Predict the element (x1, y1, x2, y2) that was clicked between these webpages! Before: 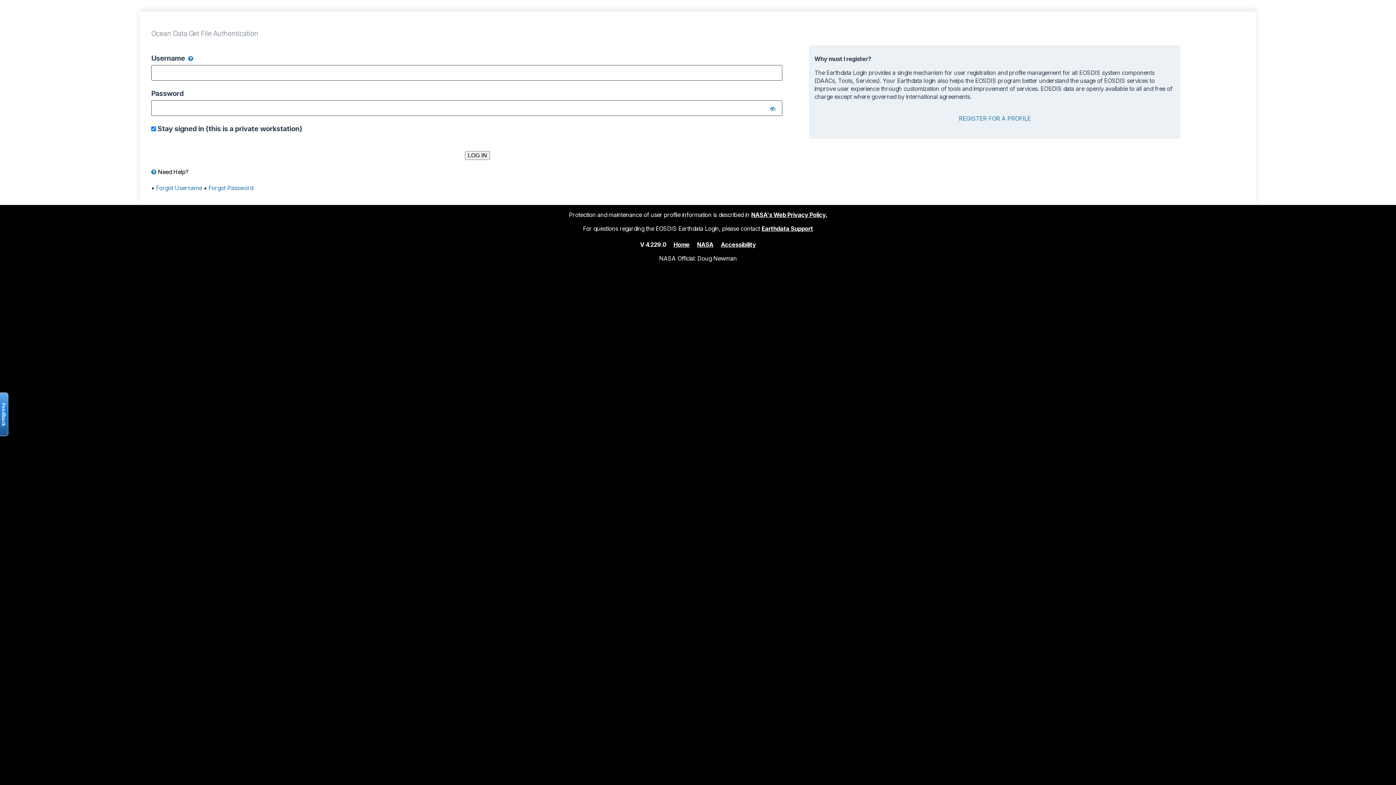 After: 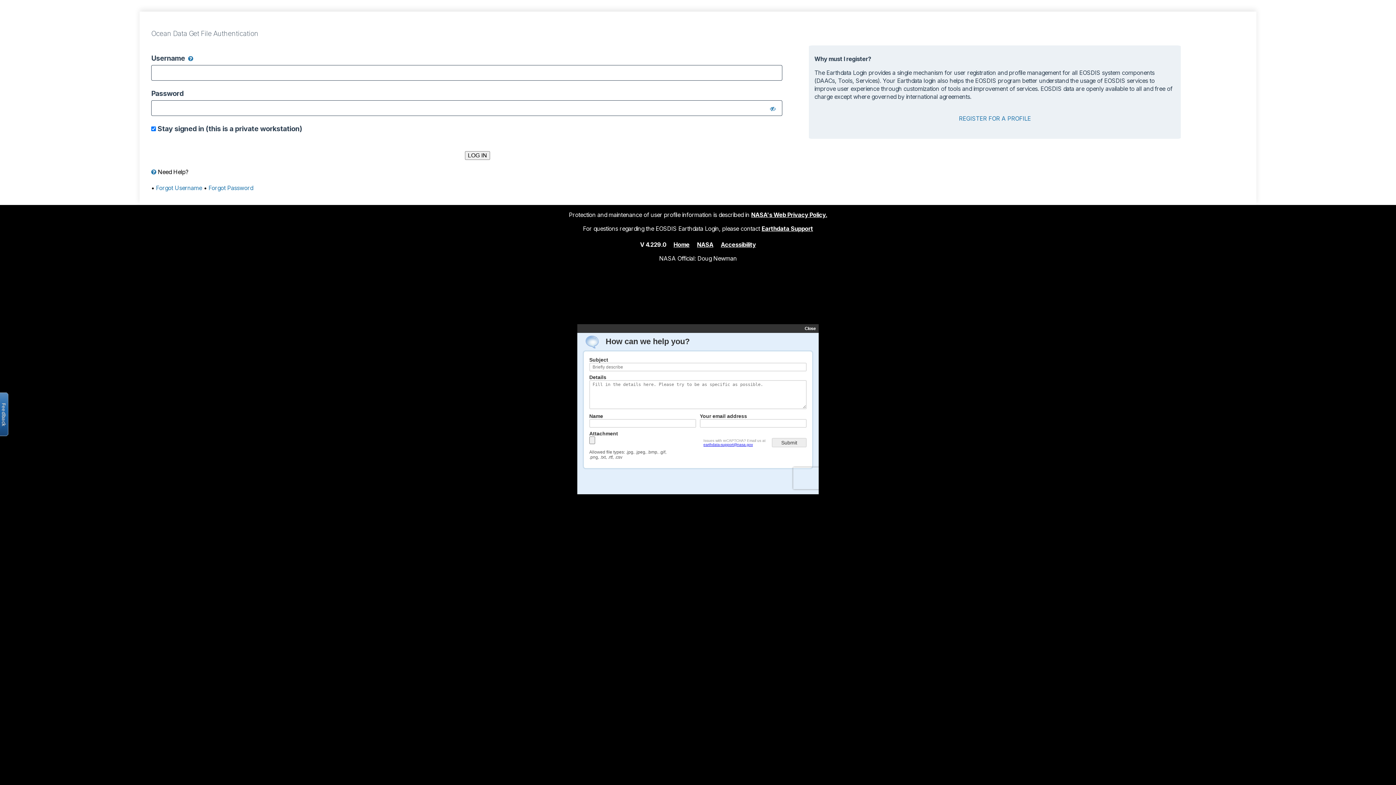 Action: label: Open the feedback form bbox: (-2, 392, 8, 436)